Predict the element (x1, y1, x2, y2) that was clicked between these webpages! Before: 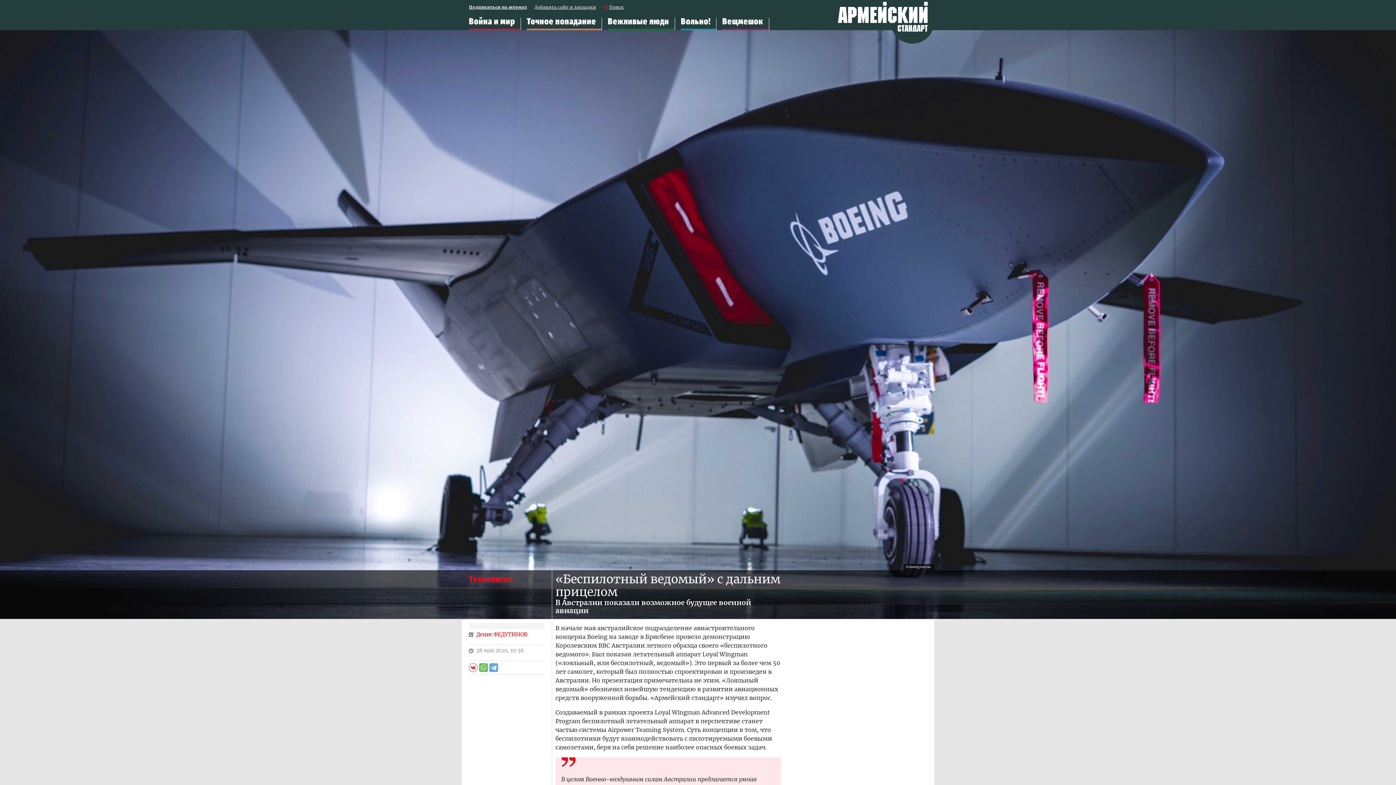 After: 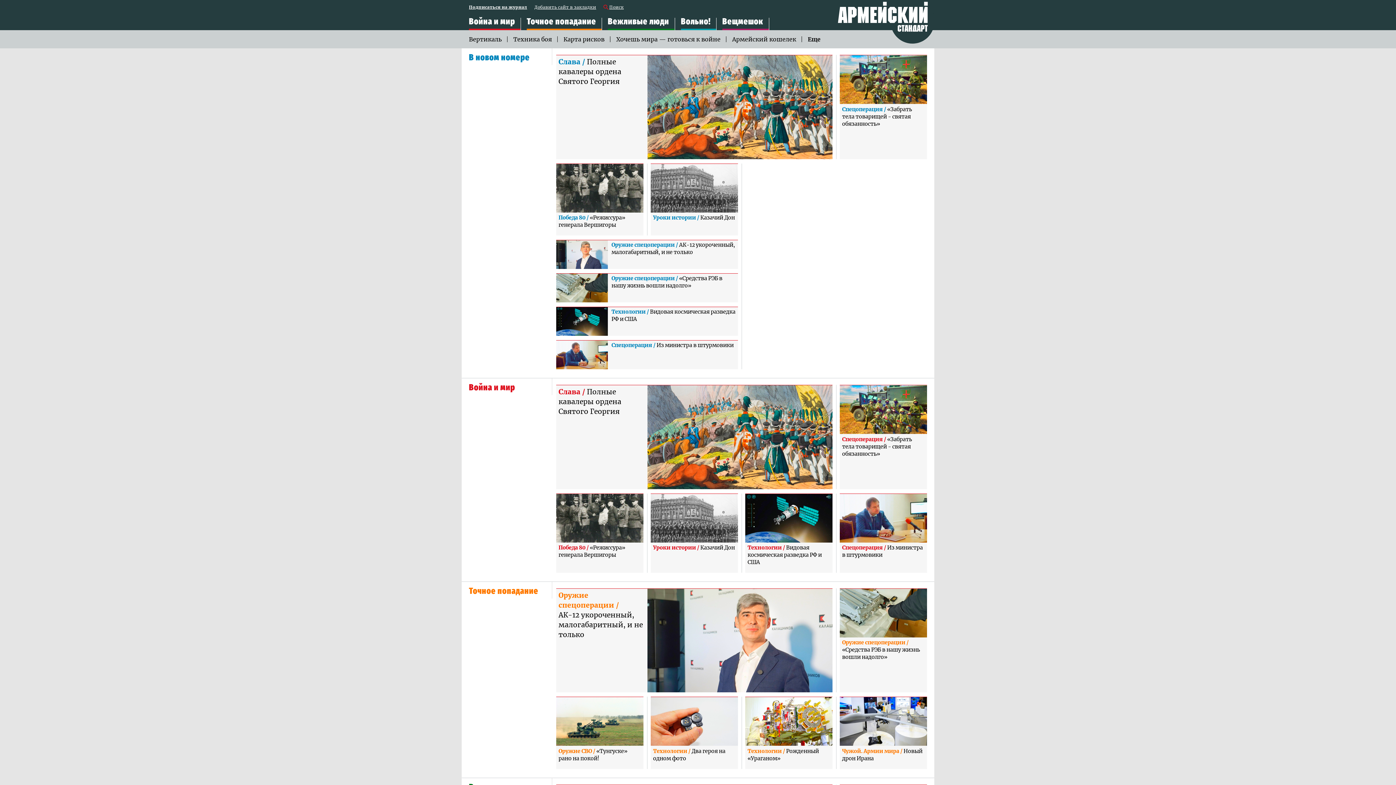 Action: bbox: (838, 0, 934, 44)